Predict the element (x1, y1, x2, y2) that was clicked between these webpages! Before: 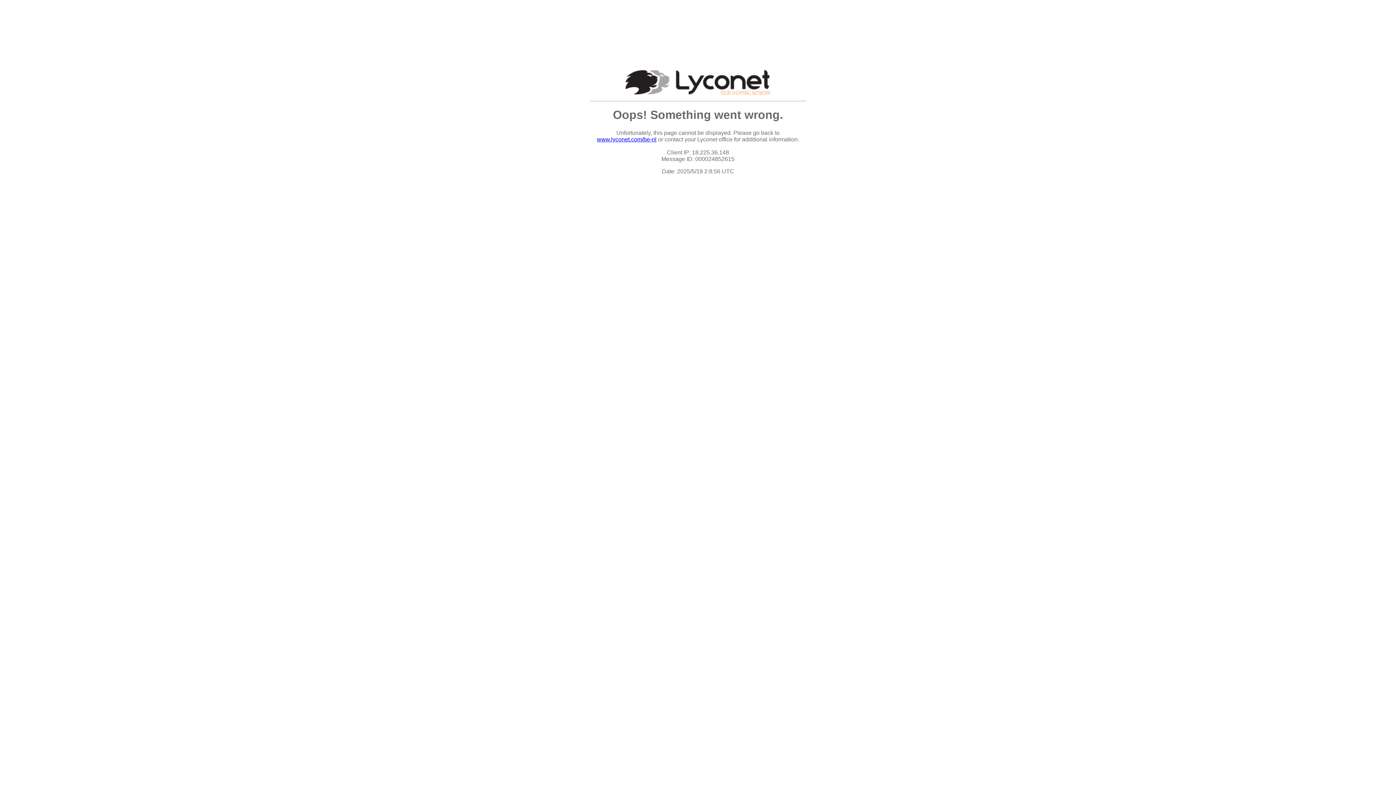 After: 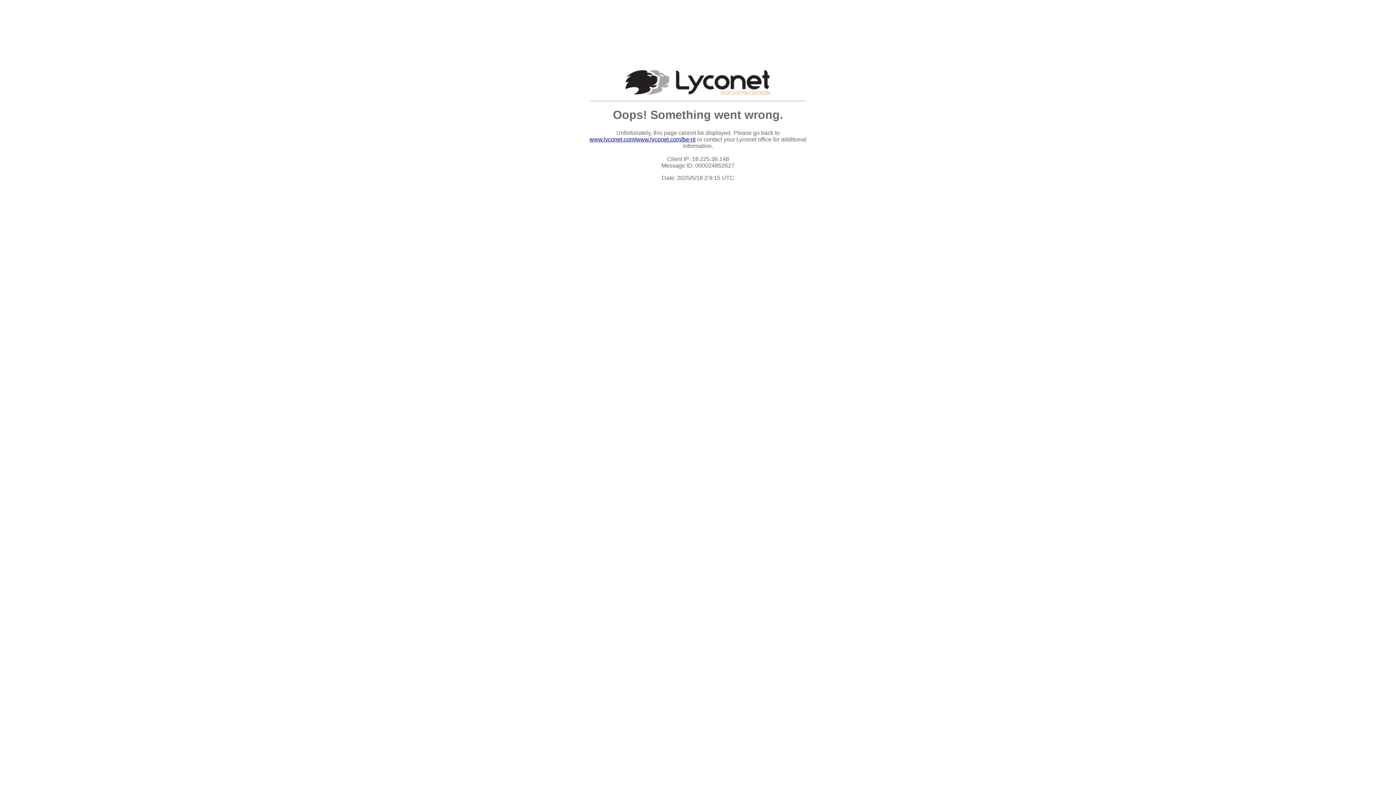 Action: label: www.lyconet.com/be-nl bbox: (597, 136, 656, 142)